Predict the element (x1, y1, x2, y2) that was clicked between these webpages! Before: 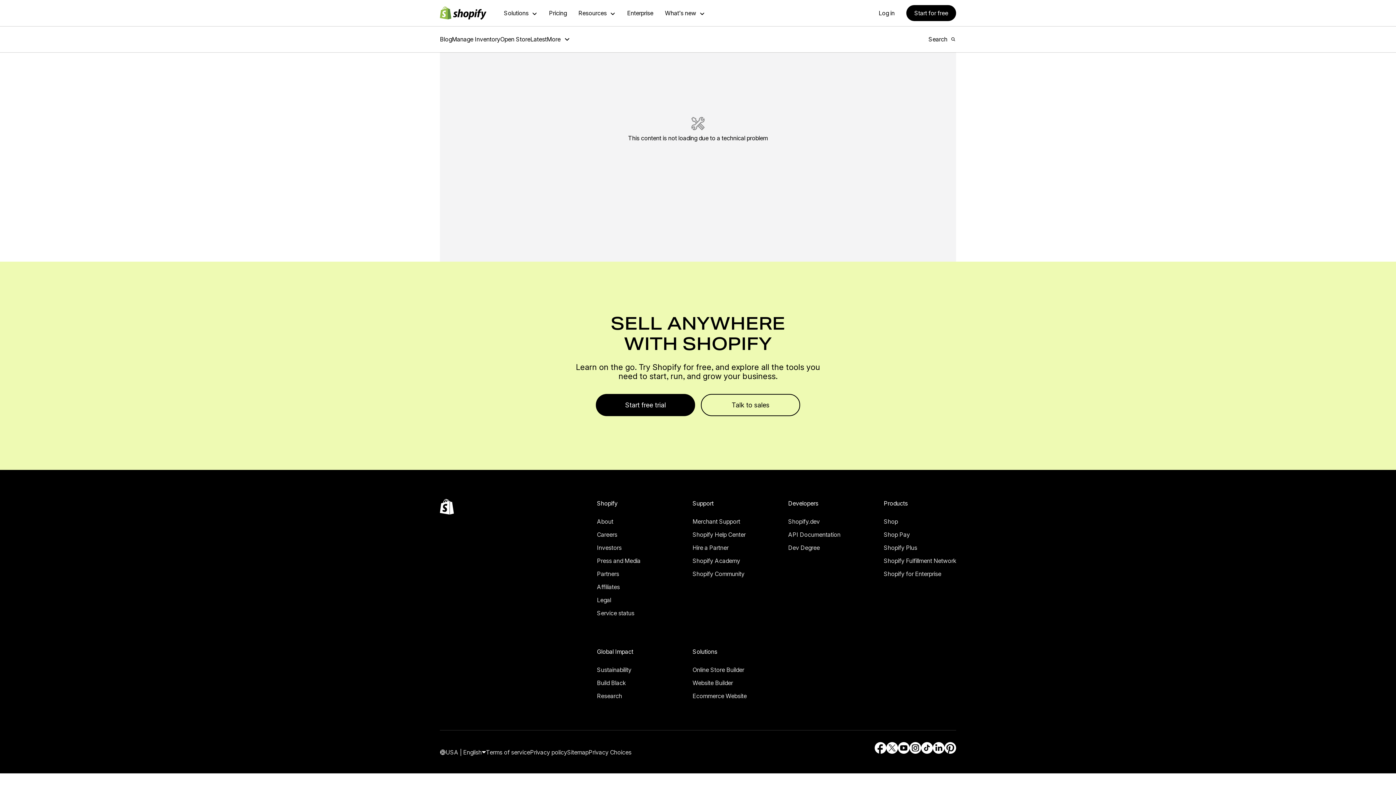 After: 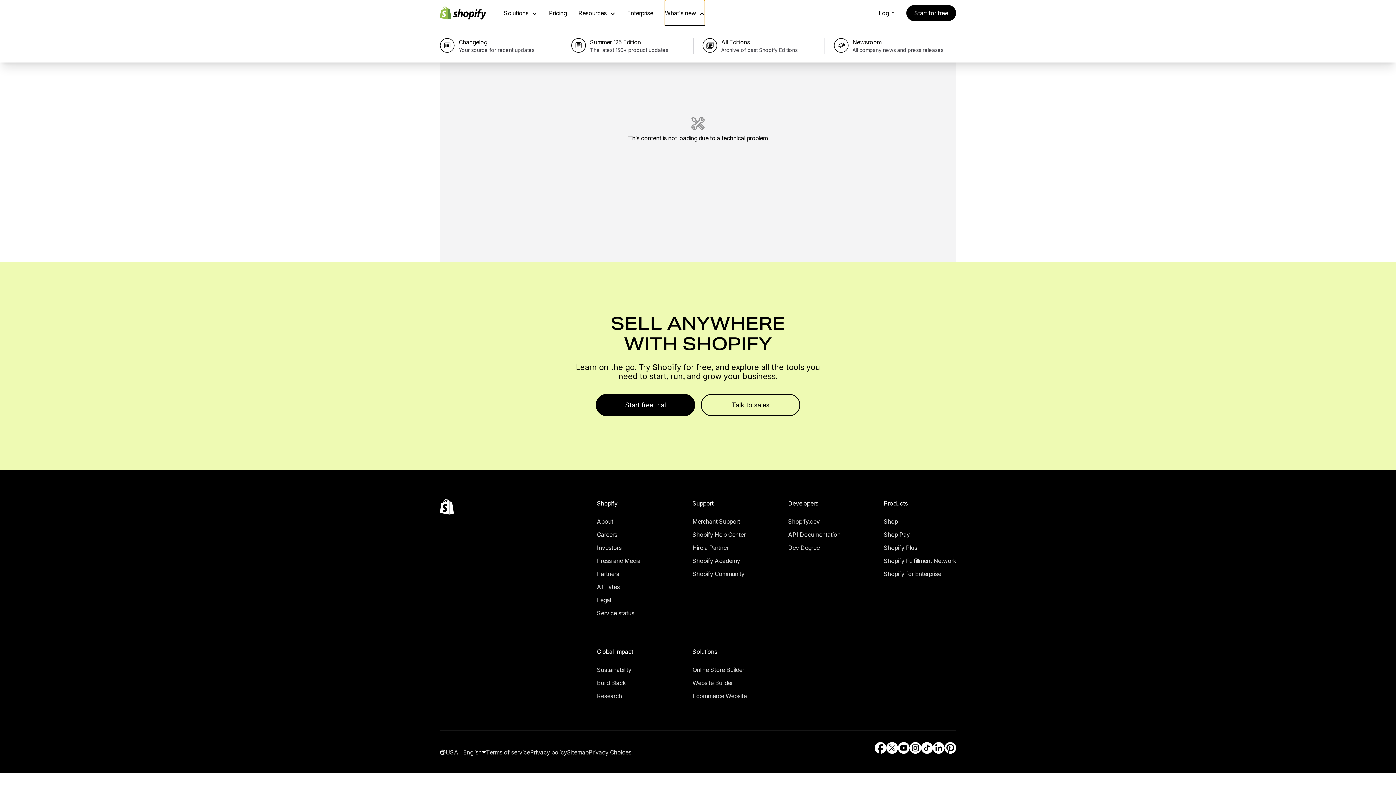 Action: bbox: (665, 0, 704, 26) label: What’s new